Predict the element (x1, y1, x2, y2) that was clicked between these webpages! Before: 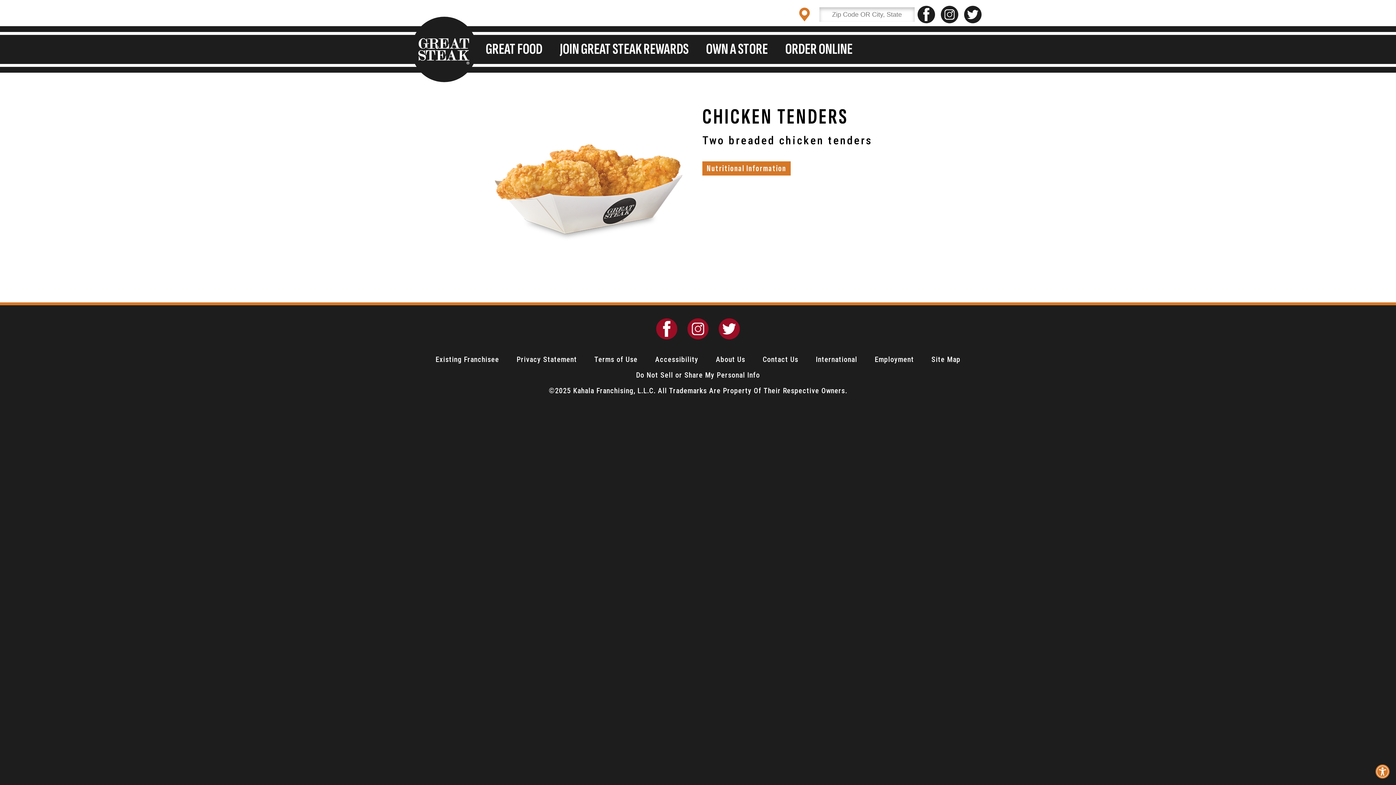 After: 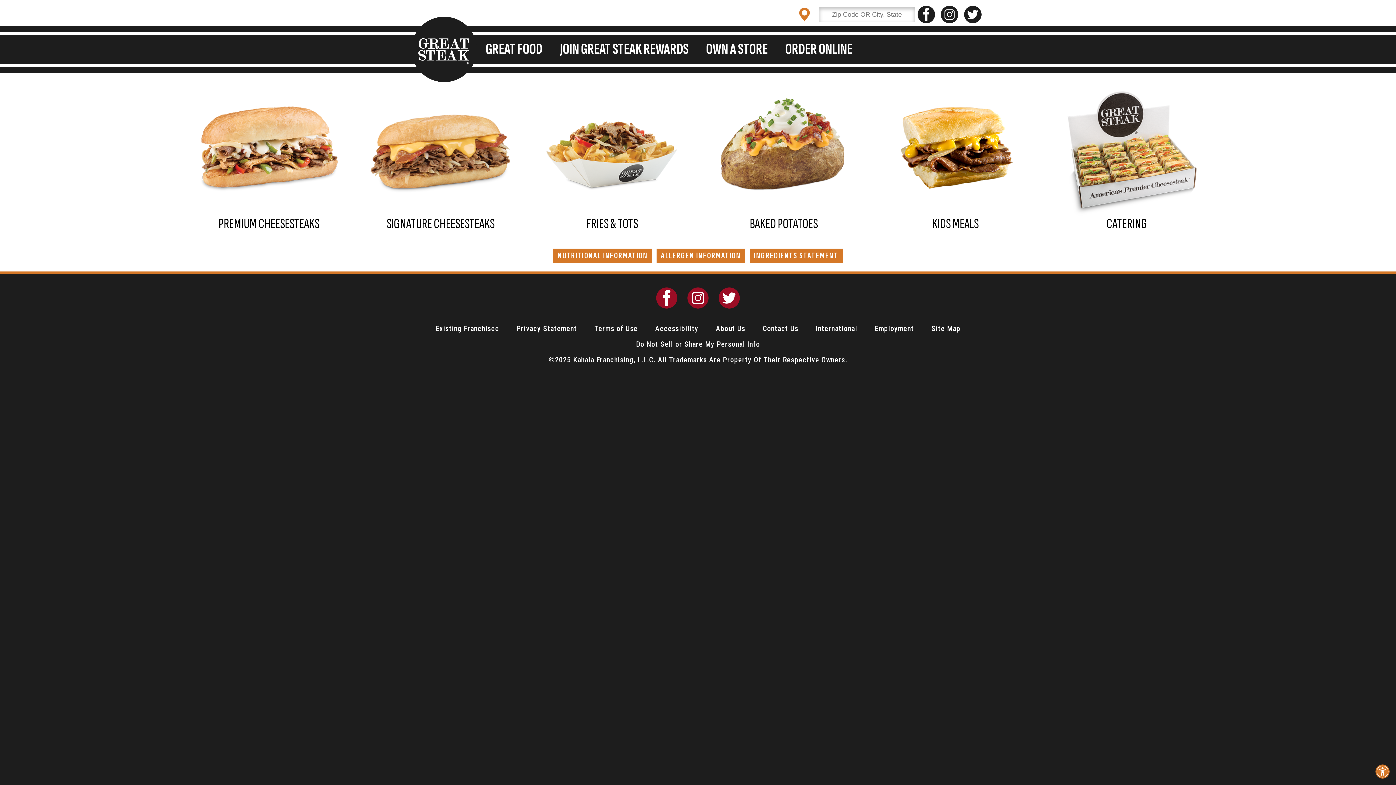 Action: label: GREAT FOOD bbox: (477, 37, 551, 61)